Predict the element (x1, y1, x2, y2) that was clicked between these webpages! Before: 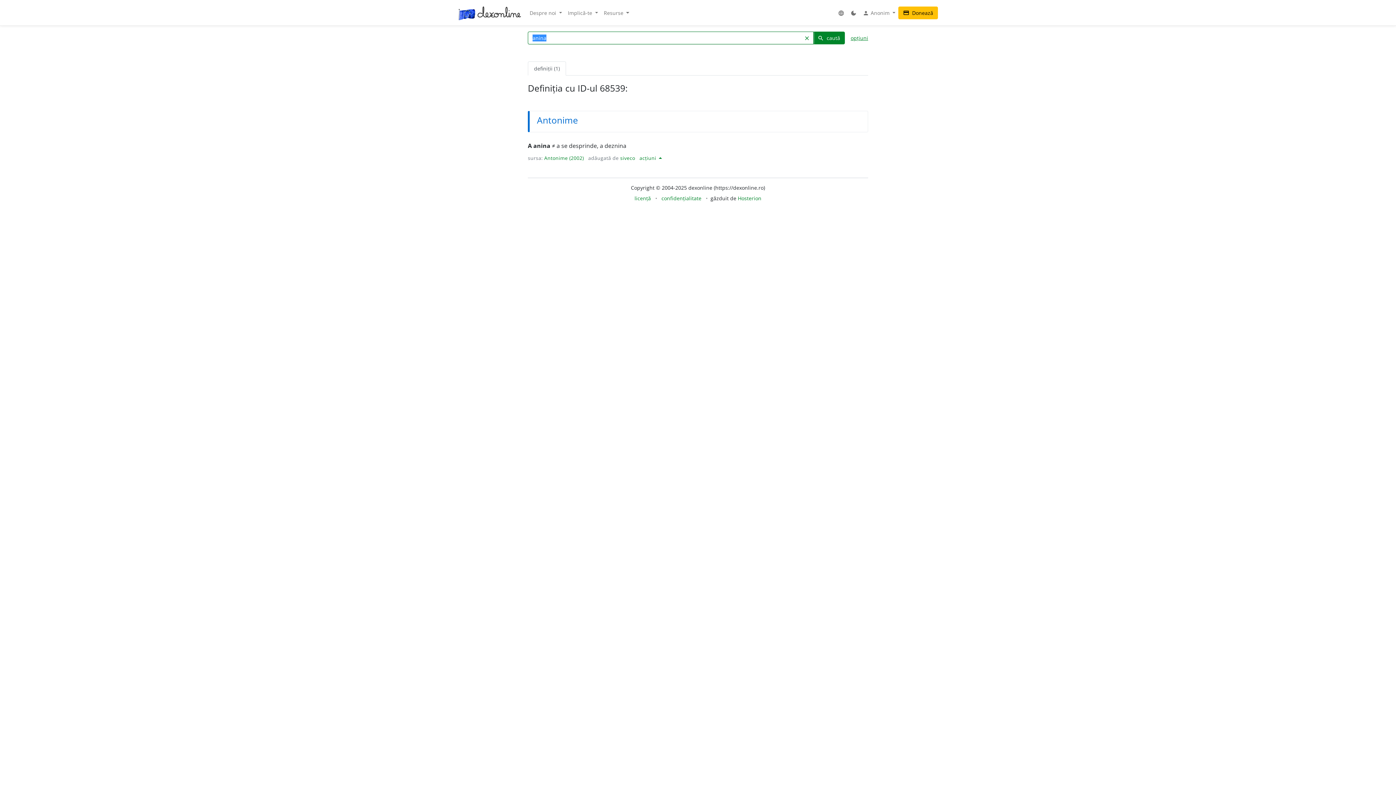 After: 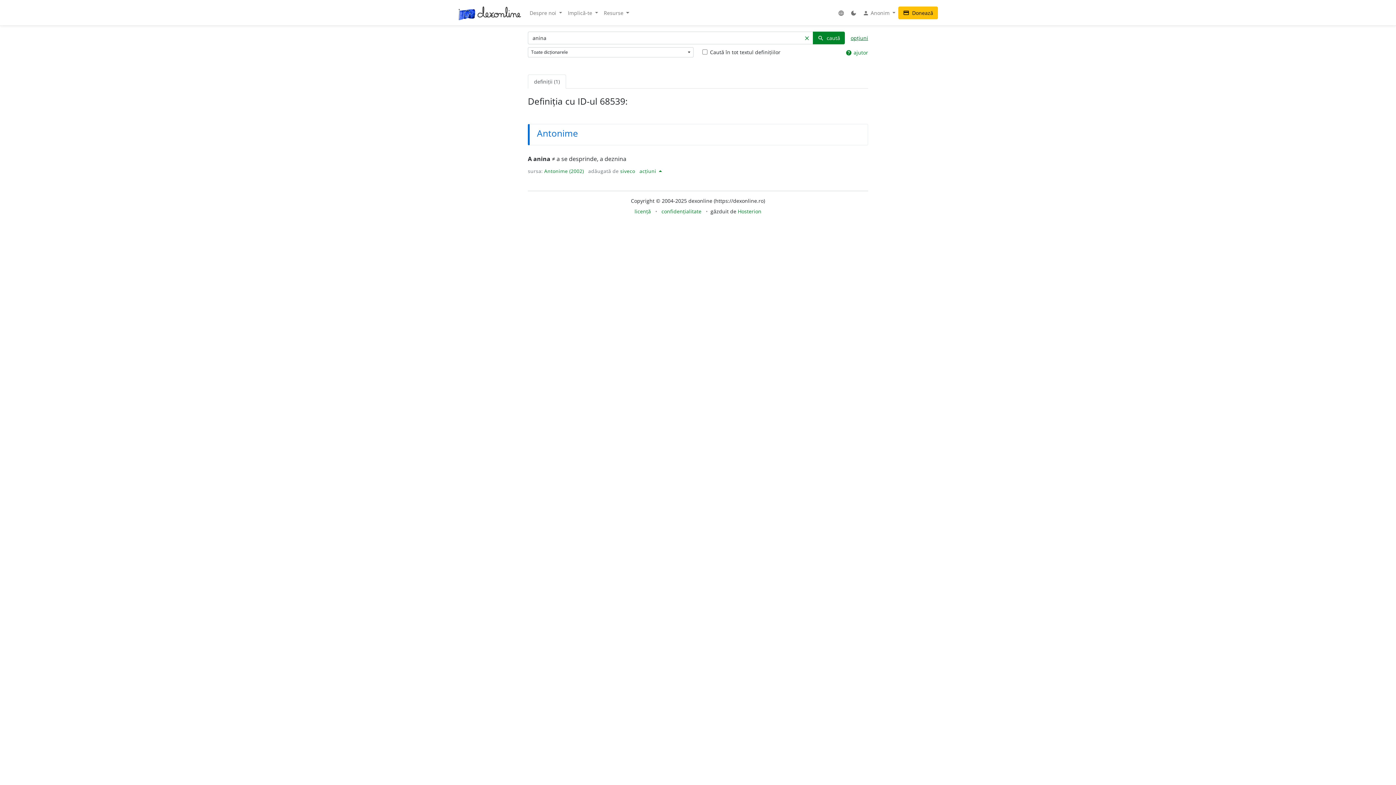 Action: label: opțiuni bbox: (850, 34, 868, 41)